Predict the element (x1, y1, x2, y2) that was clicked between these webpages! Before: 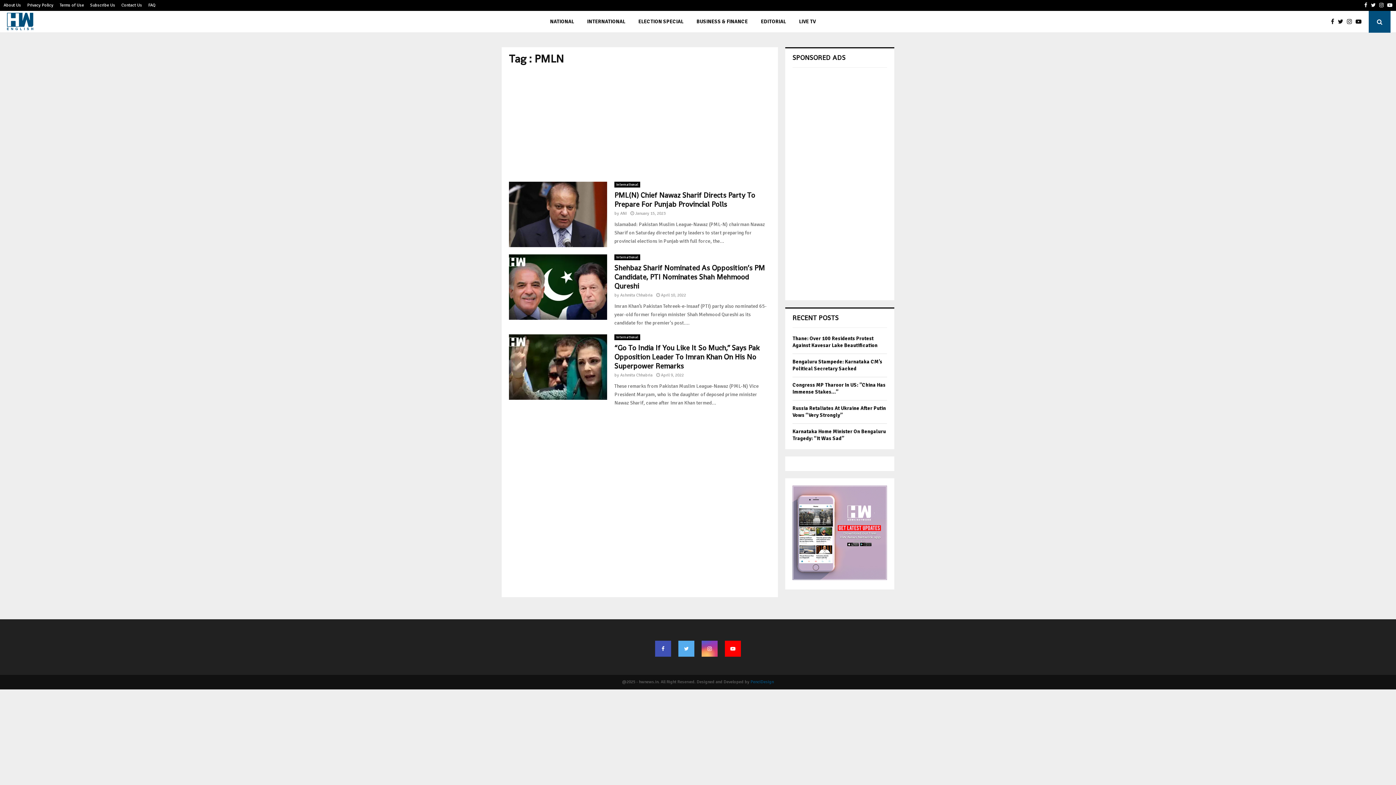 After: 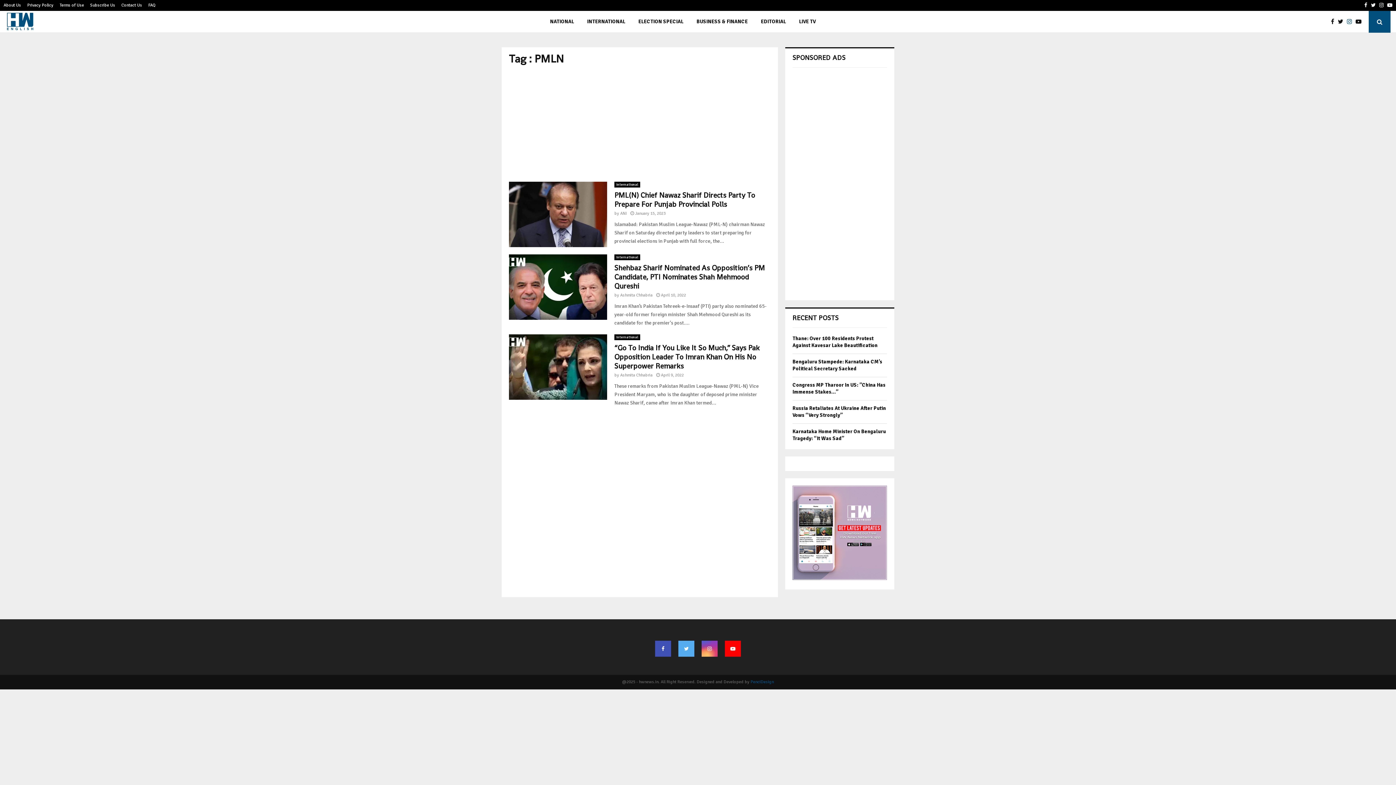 Action: bbox: (1347, 17, 1356, 26)